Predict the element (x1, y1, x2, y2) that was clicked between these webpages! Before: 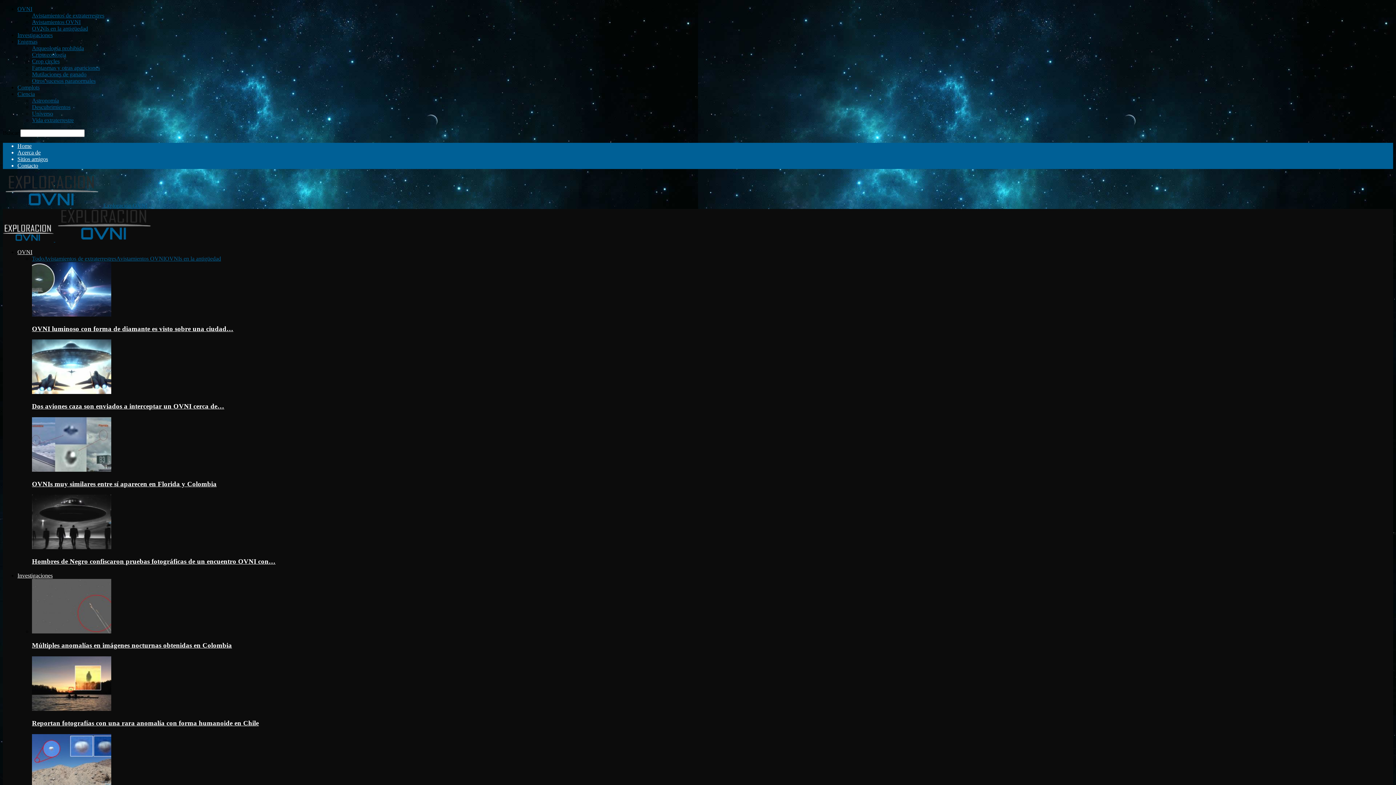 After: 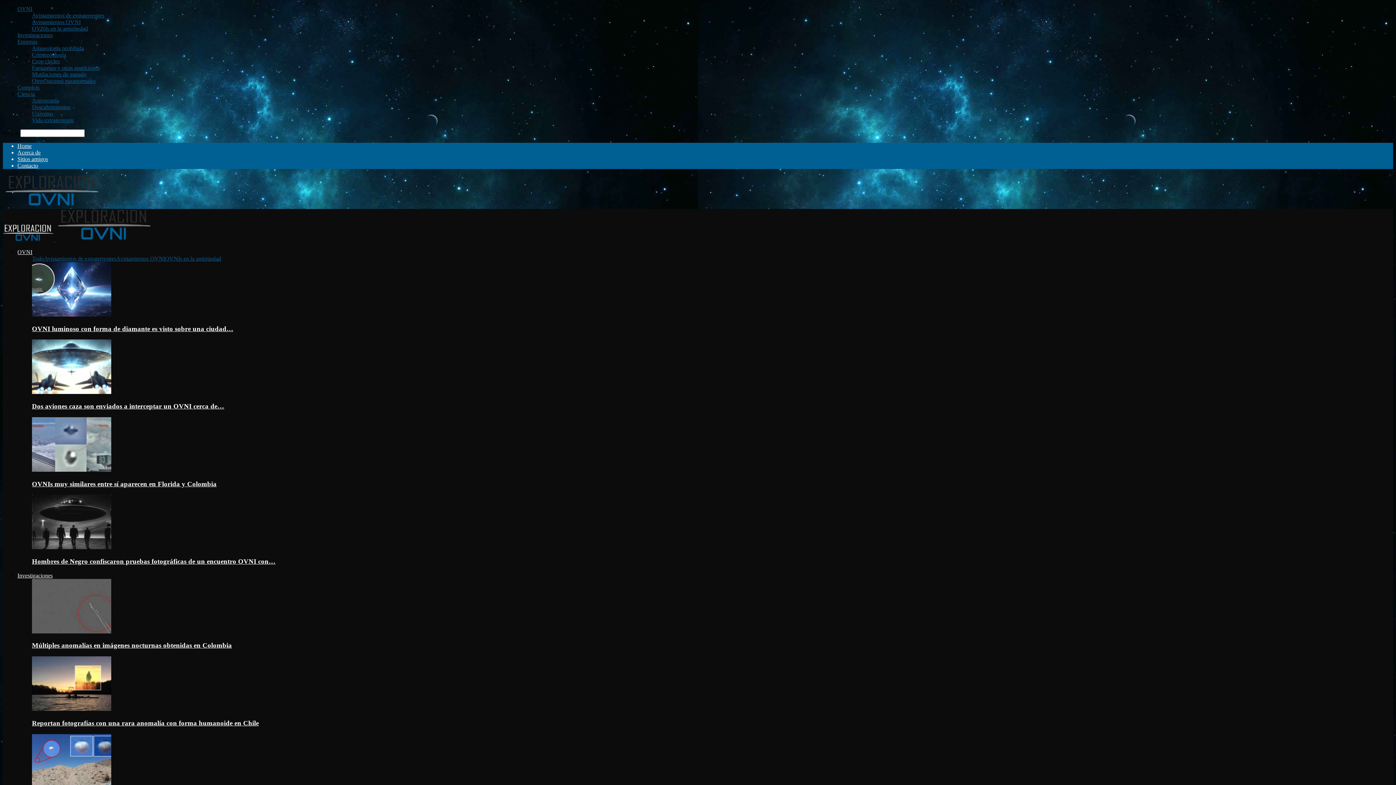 Action: bbox: (32, 104, 70, 110) label: Descubrimientos